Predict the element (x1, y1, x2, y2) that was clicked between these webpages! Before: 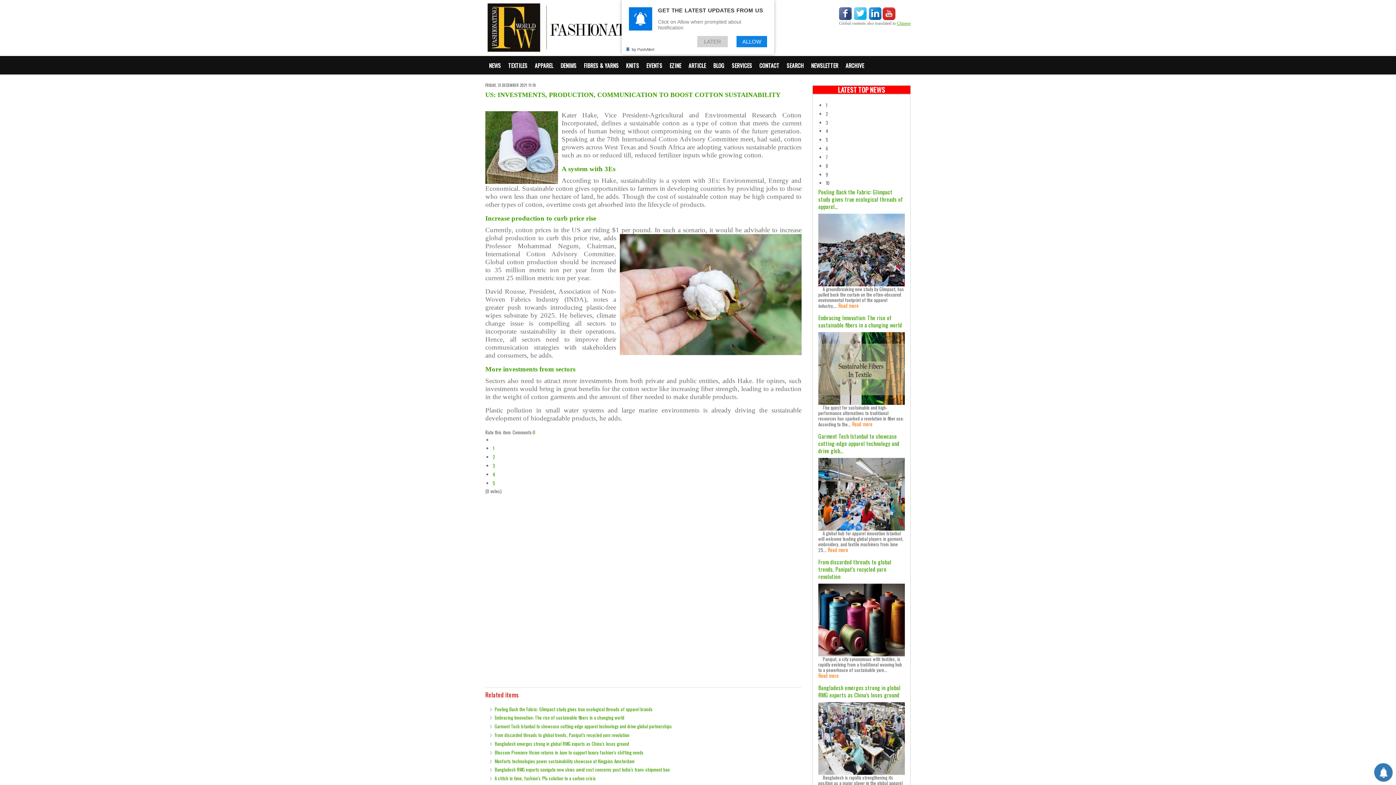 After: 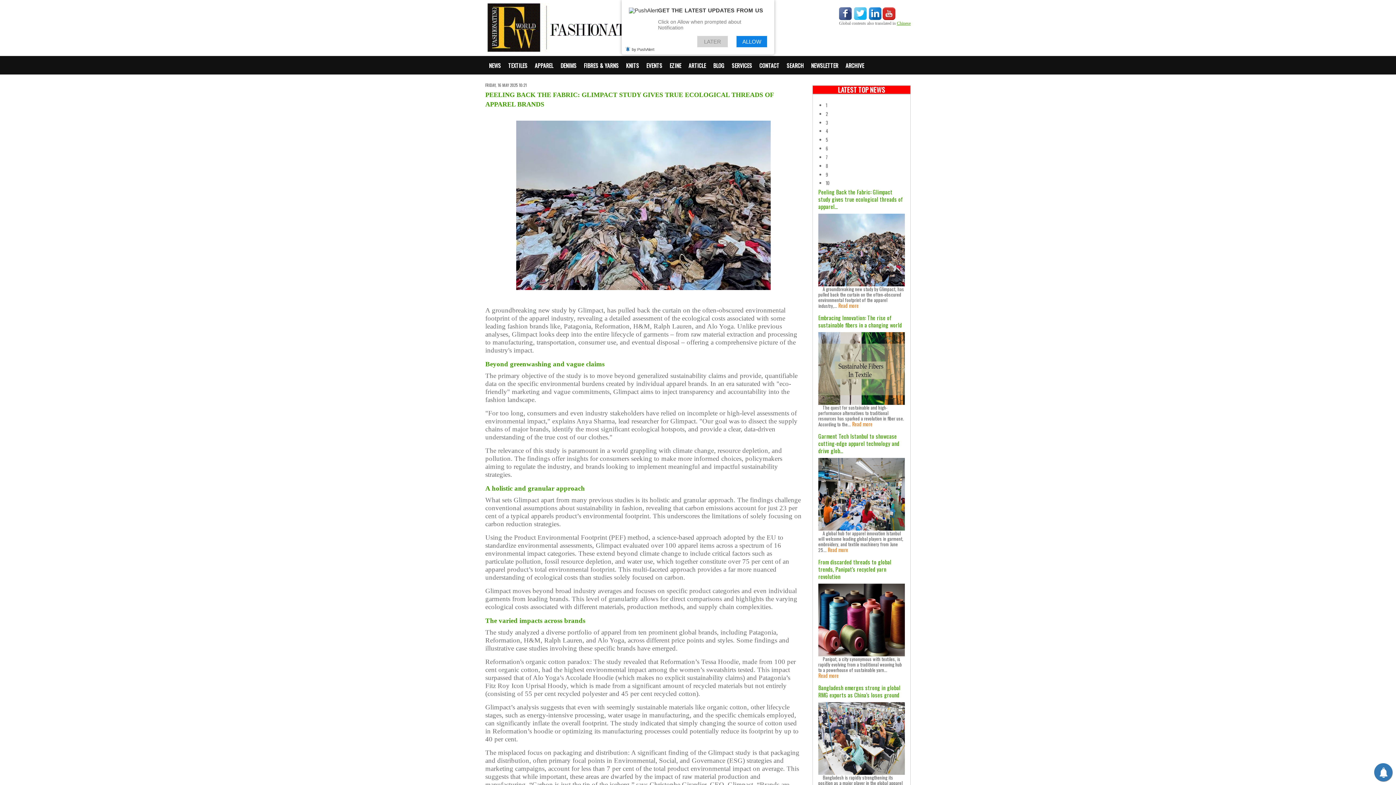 Action: bbox: (818, 246, 905, 253)